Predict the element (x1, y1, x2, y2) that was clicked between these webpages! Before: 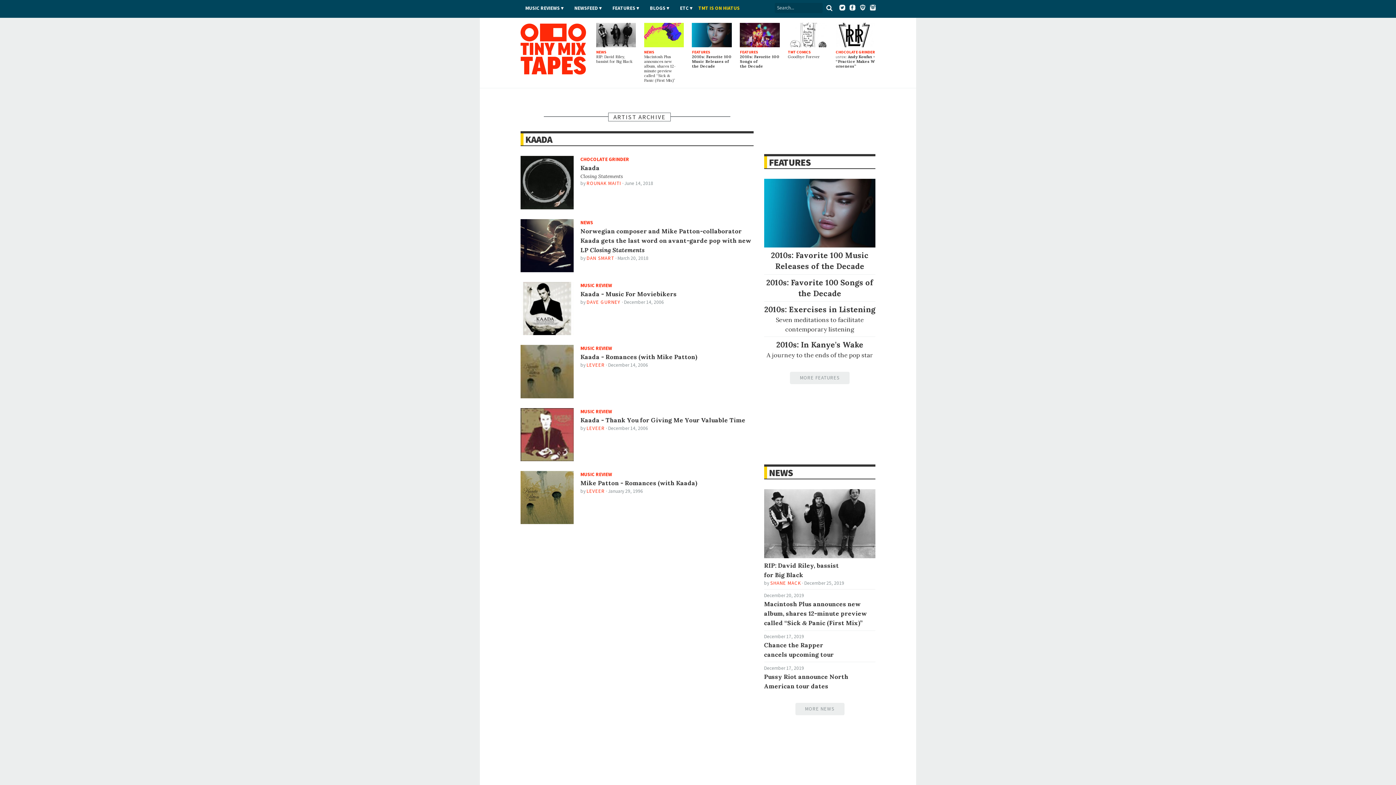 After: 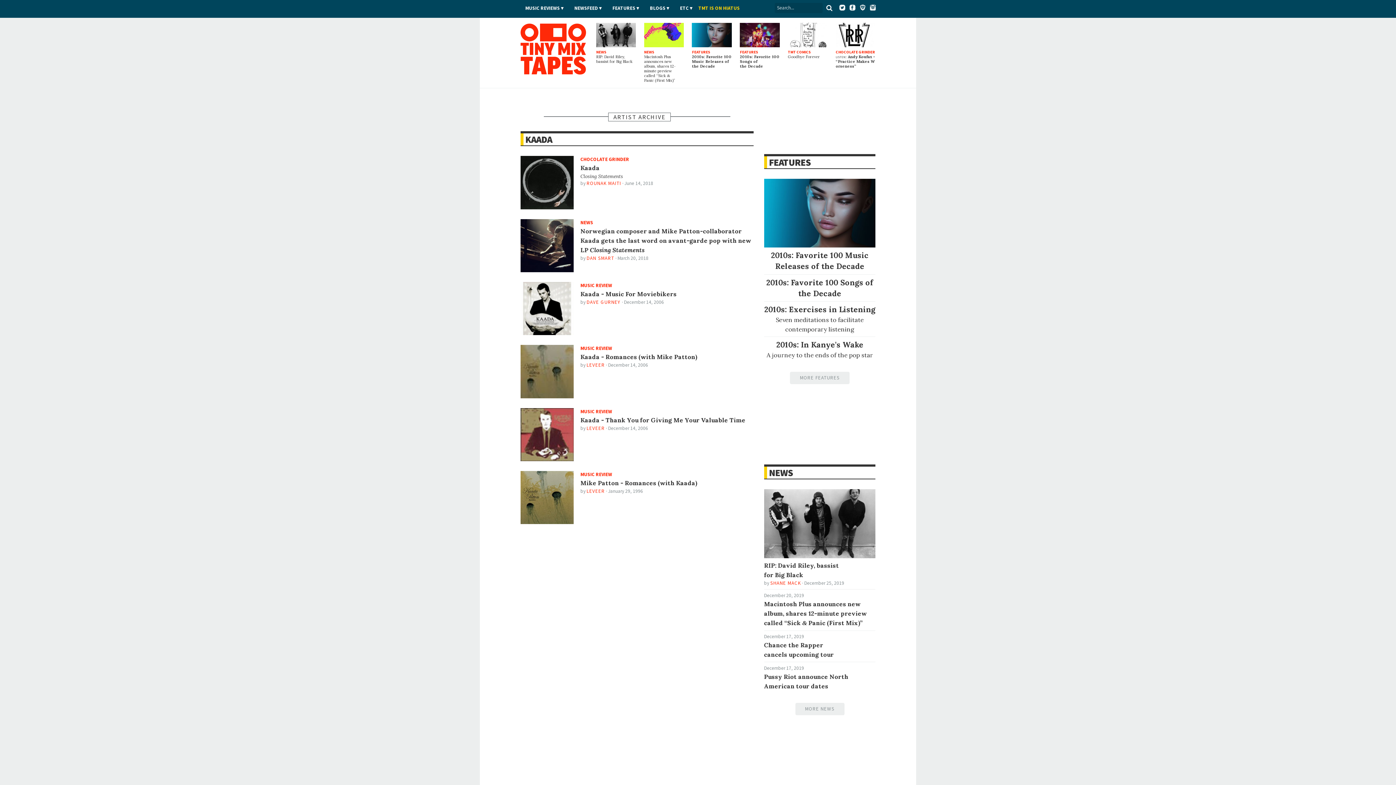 Action: bbox: (849, 4, 855, 12)